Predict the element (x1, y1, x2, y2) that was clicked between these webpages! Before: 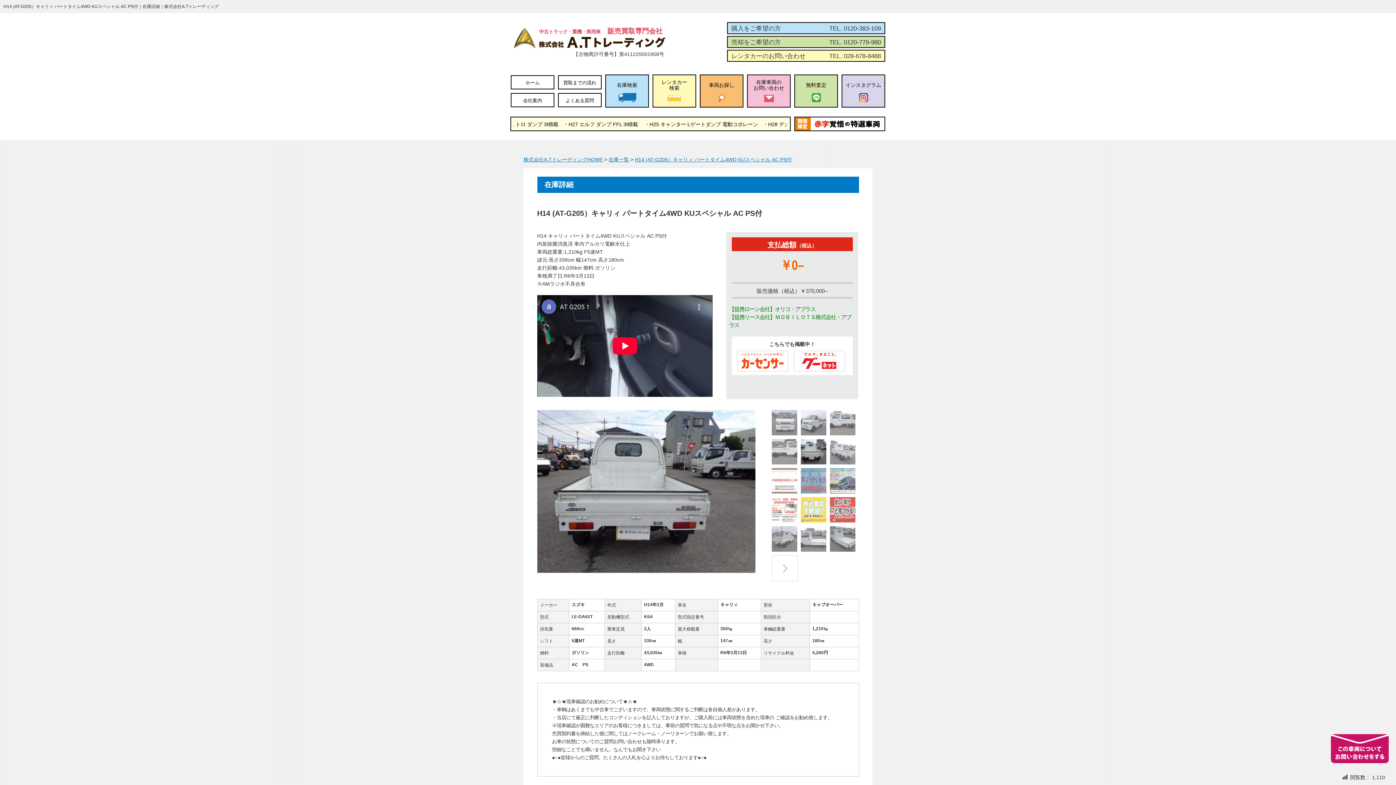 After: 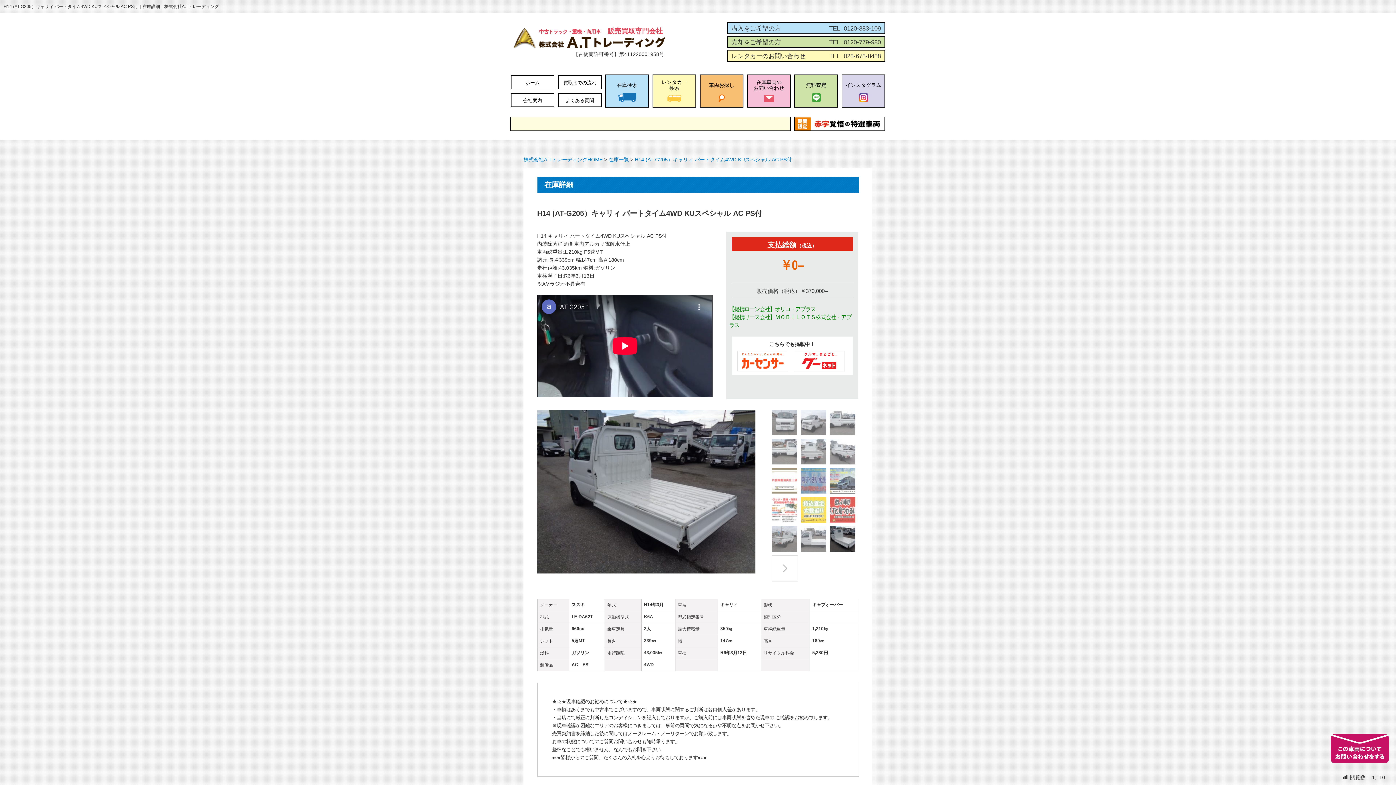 Action: bbox: (830, 526, 855, 552)